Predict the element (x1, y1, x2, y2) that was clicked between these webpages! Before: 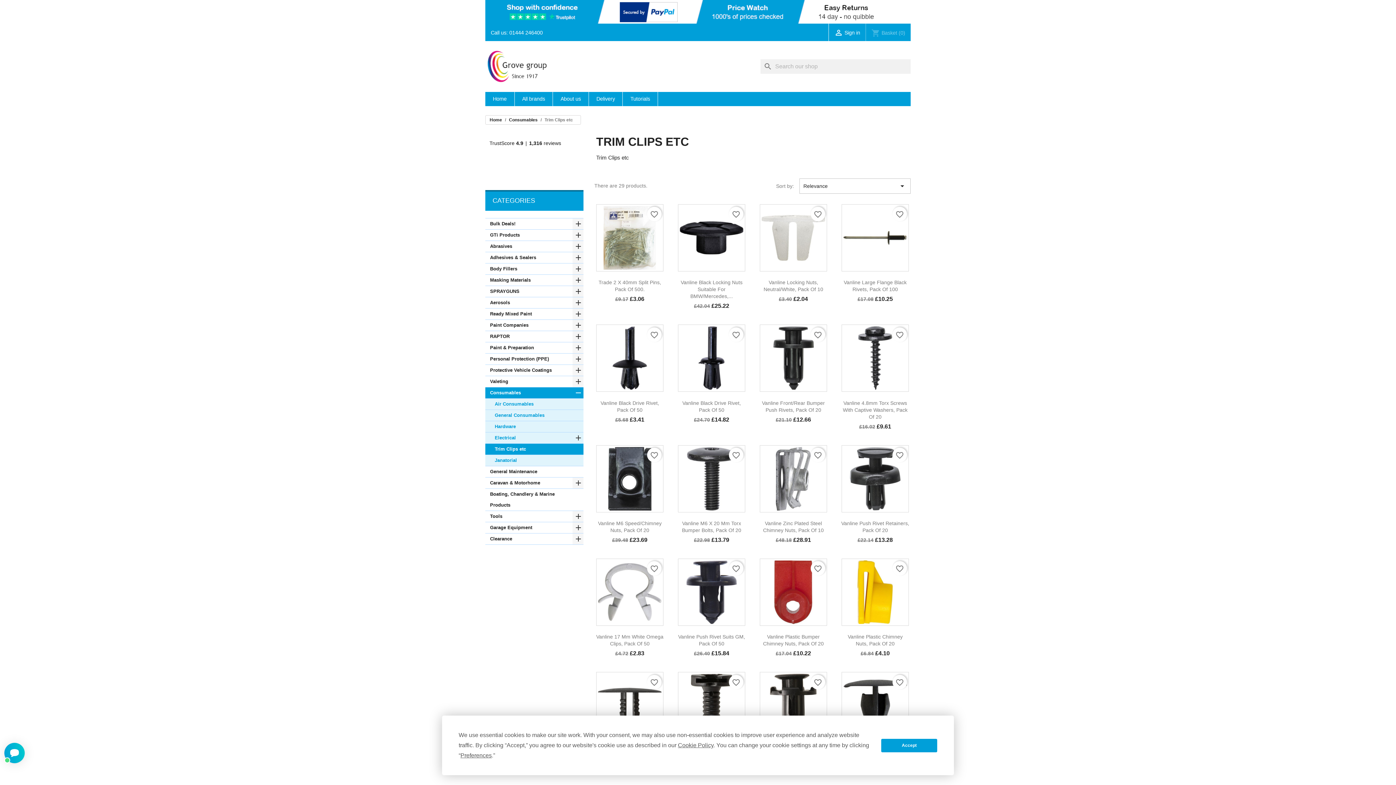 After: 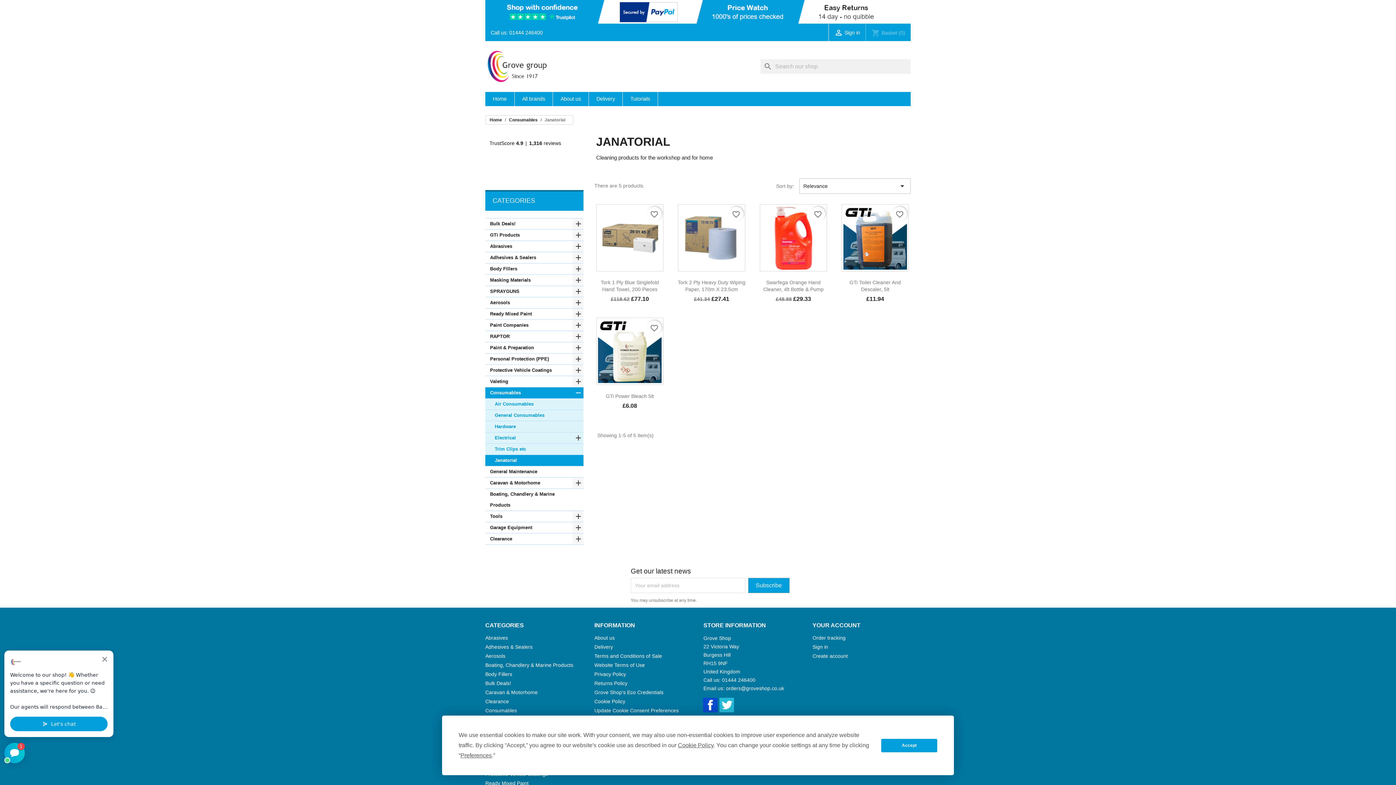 Action: bbox: (485, 455, 583, 466) label: Janatorial